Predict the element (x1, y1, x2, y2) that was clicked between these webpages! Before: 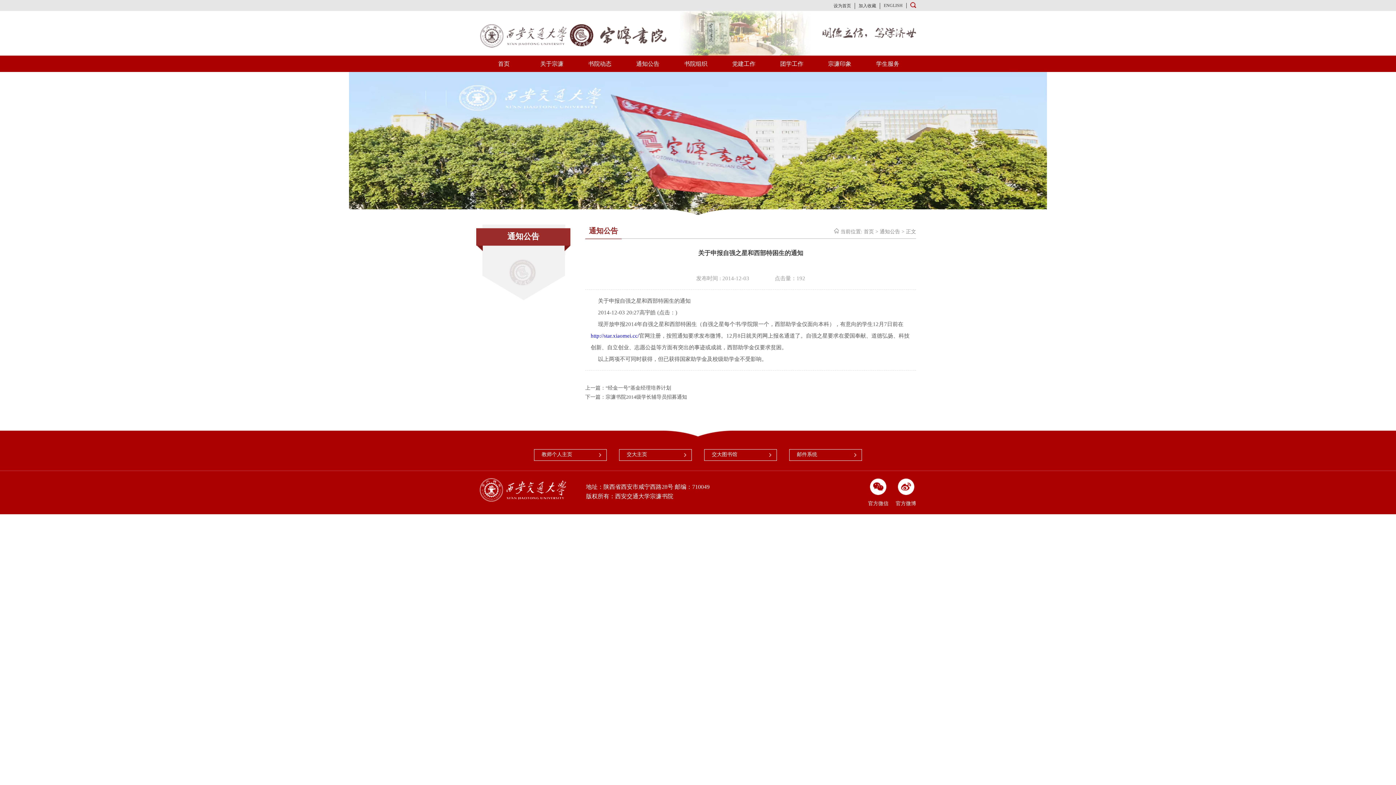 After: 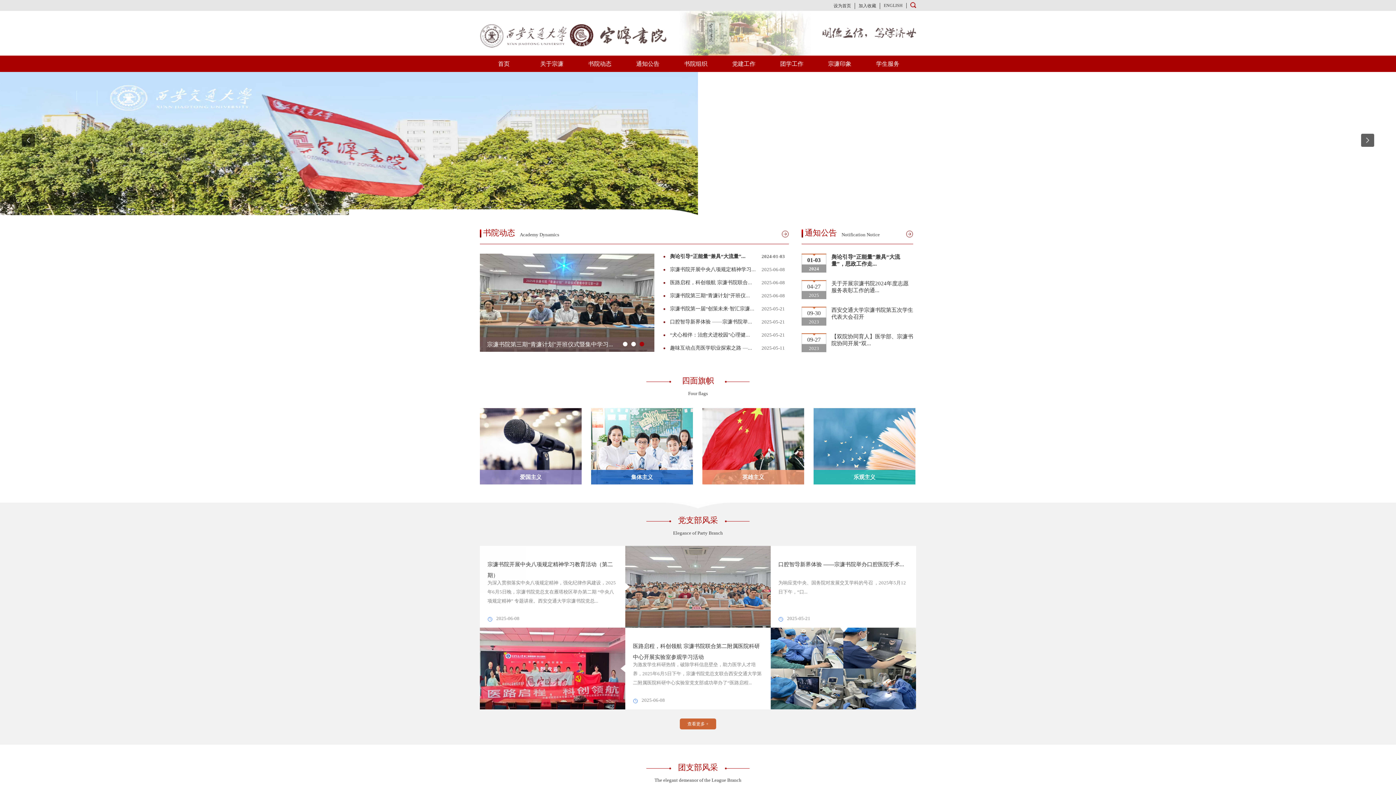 Action: bbox: (864, 229, 874, 234) label: 首页